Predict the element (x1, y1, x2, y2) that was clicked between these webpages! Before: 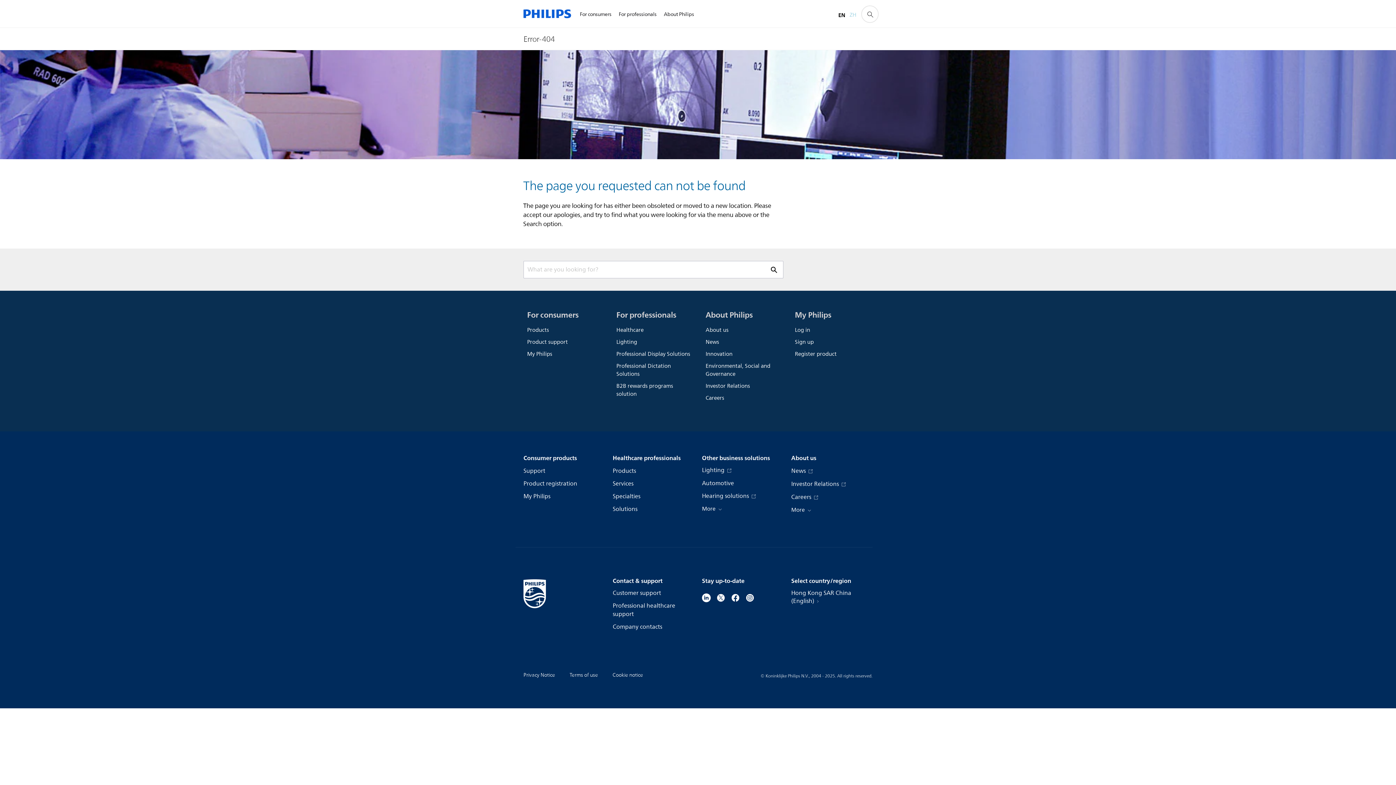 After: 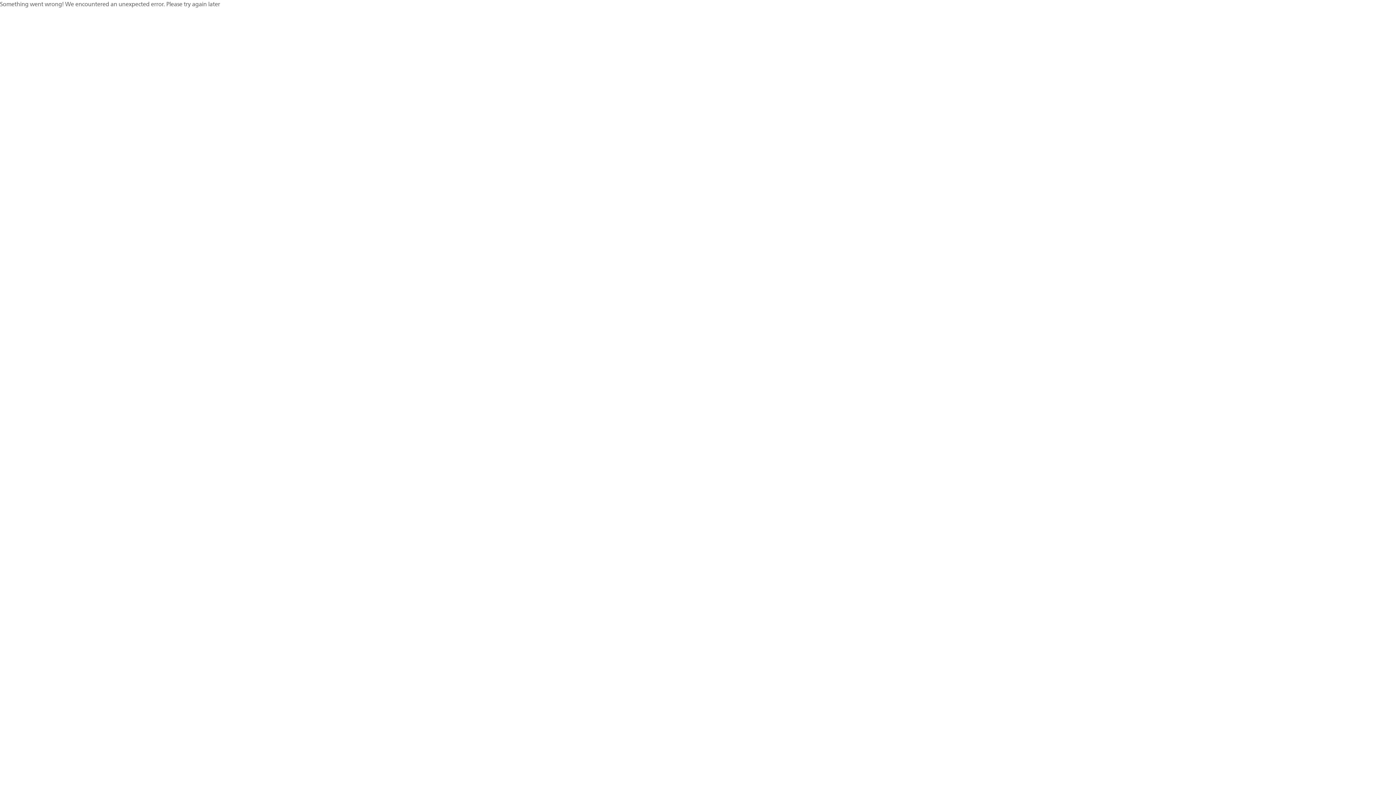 Action: label: Healthcare bbox: (616, 324, 690, 336)